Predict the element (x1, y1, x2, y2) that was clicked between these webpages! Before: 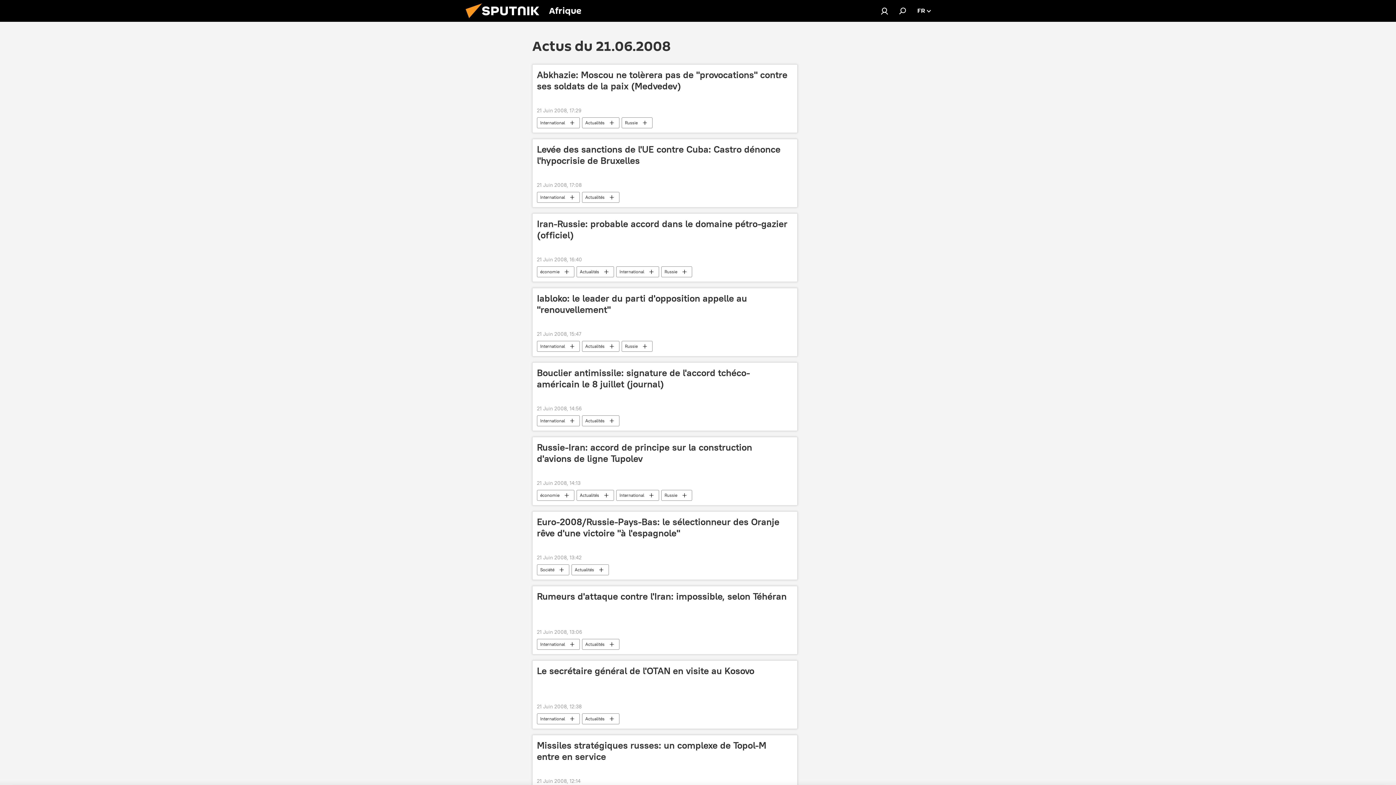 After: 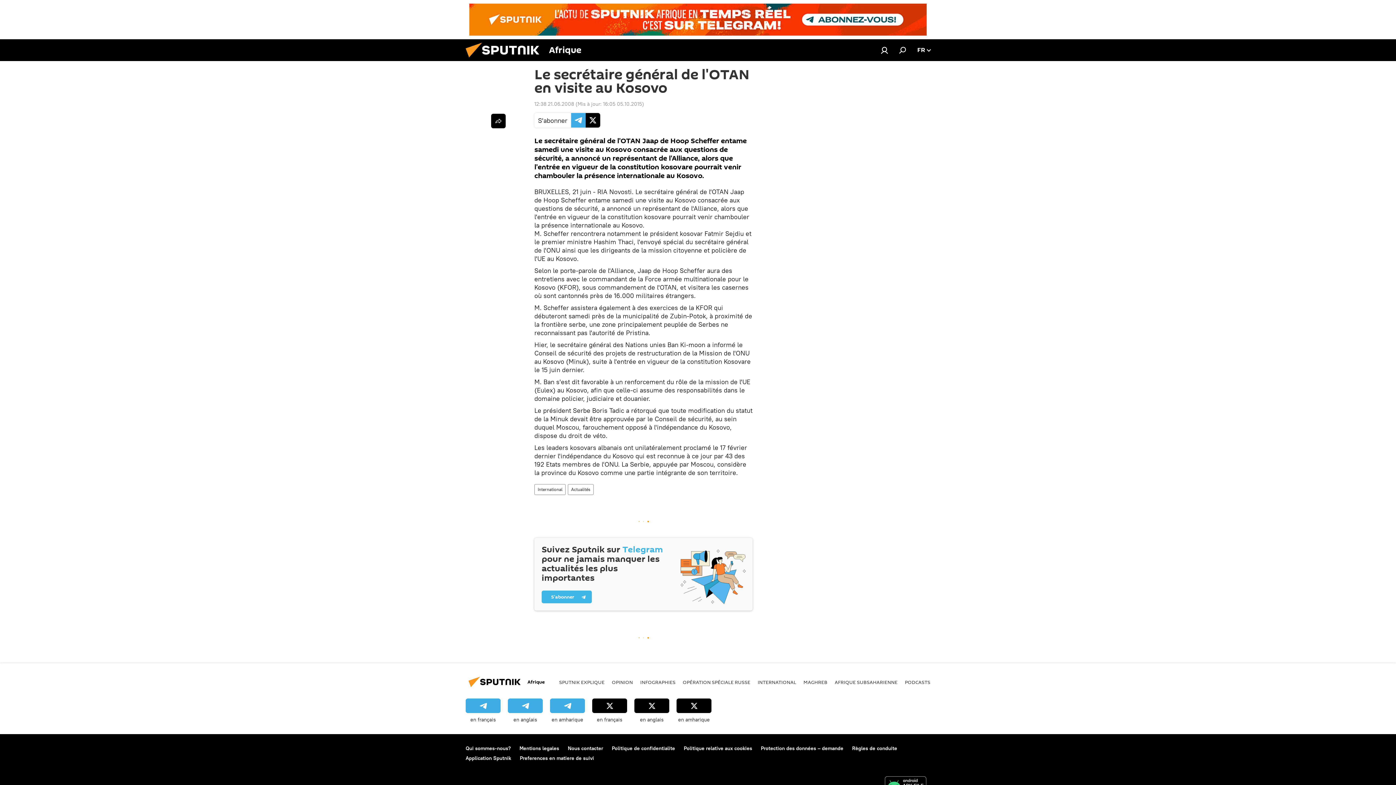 Action: bbox: (537, 665, 788, 700) label: Le secrétaire général de l'OTAN en visite au Kosovo